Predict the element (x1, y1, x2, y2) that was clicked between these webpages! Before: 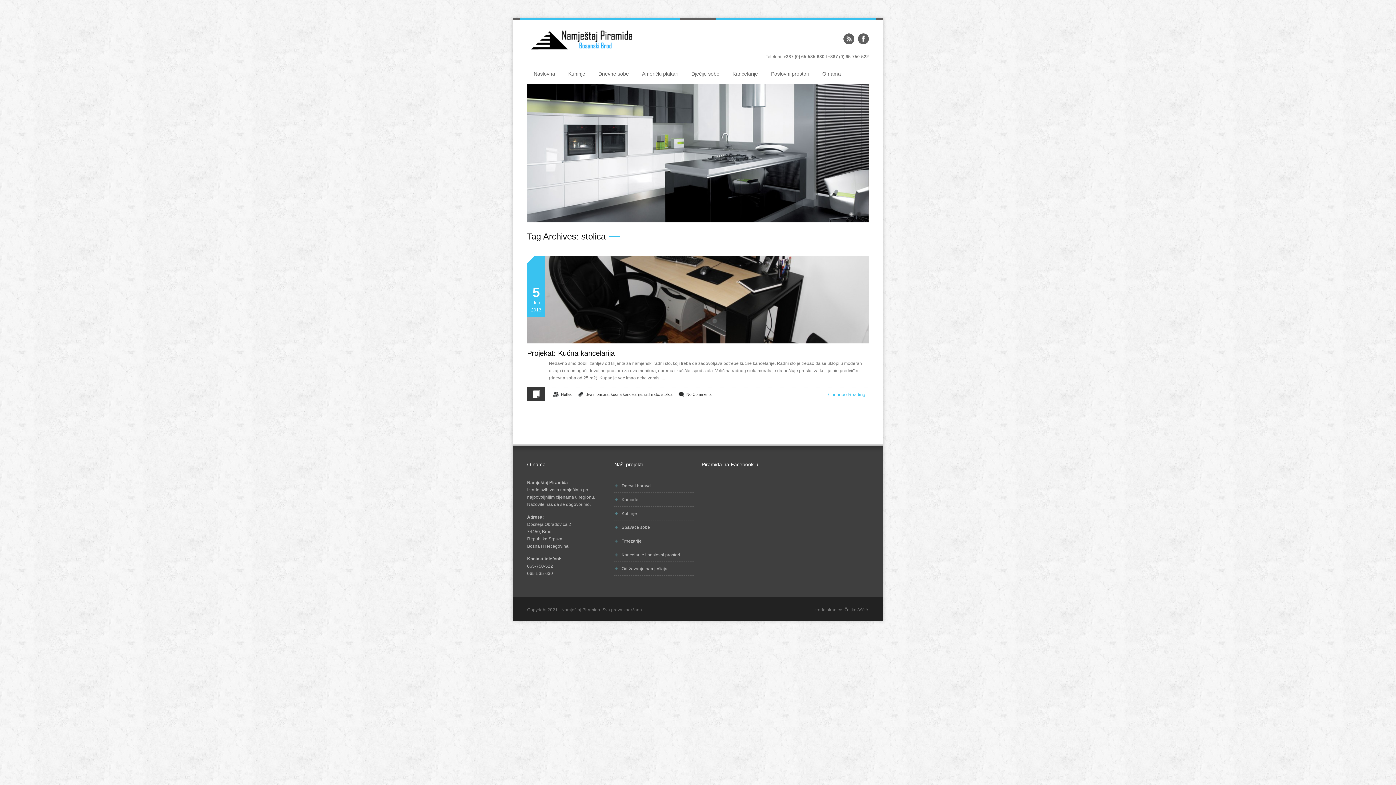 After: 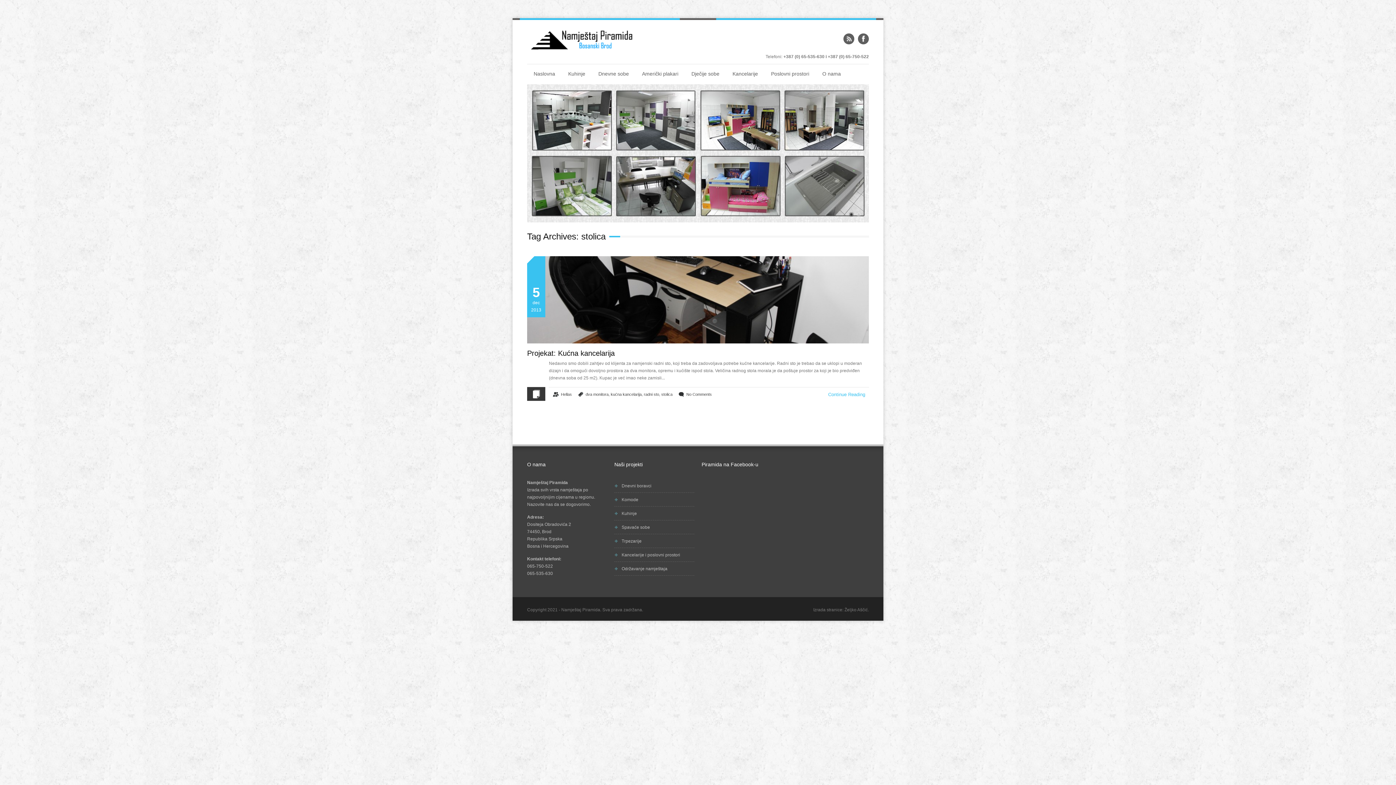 Action: bbox: (849, 212, 854, 217) label: 1